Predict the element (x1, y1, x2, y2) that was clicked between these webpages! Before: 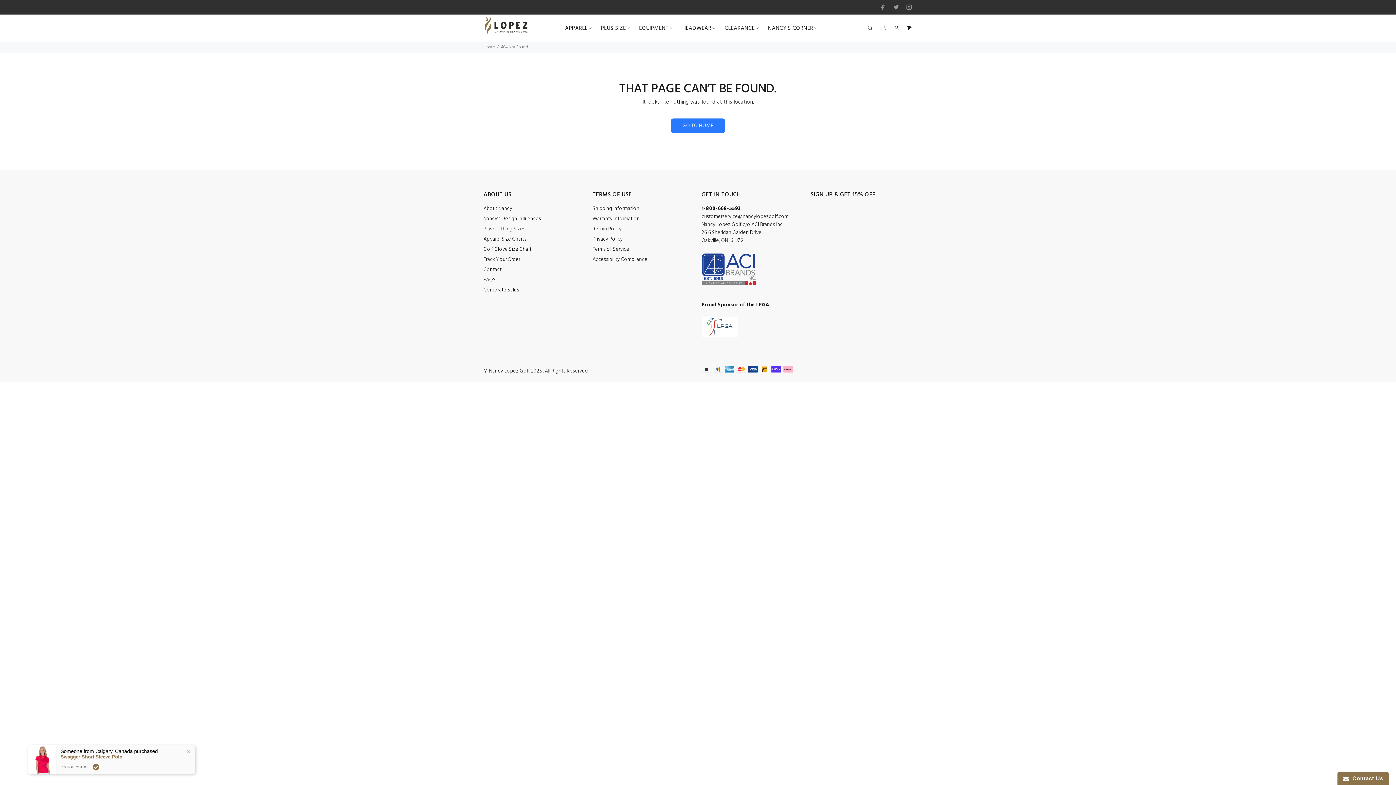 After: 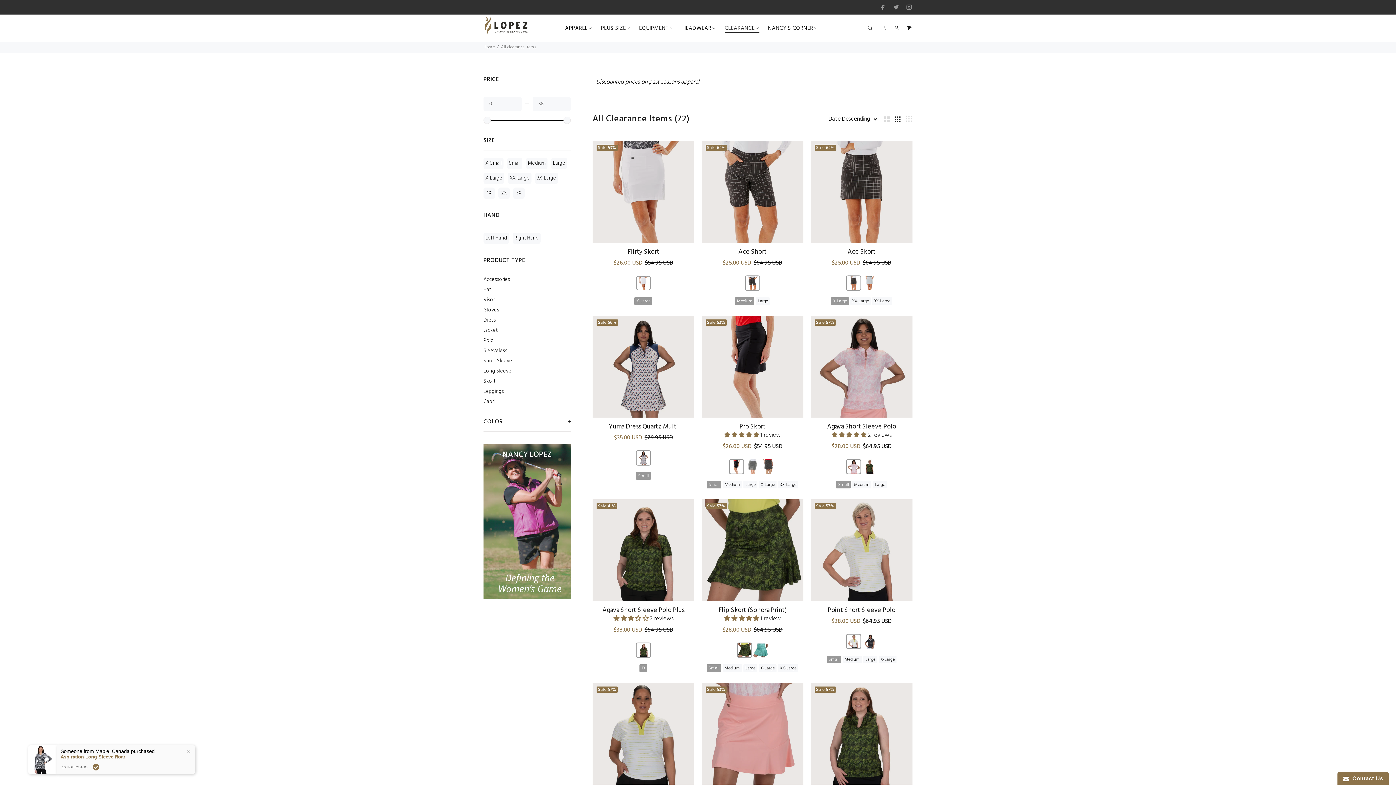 Action: label: CLEARANCE bbox: (720, 22, 763, 34)